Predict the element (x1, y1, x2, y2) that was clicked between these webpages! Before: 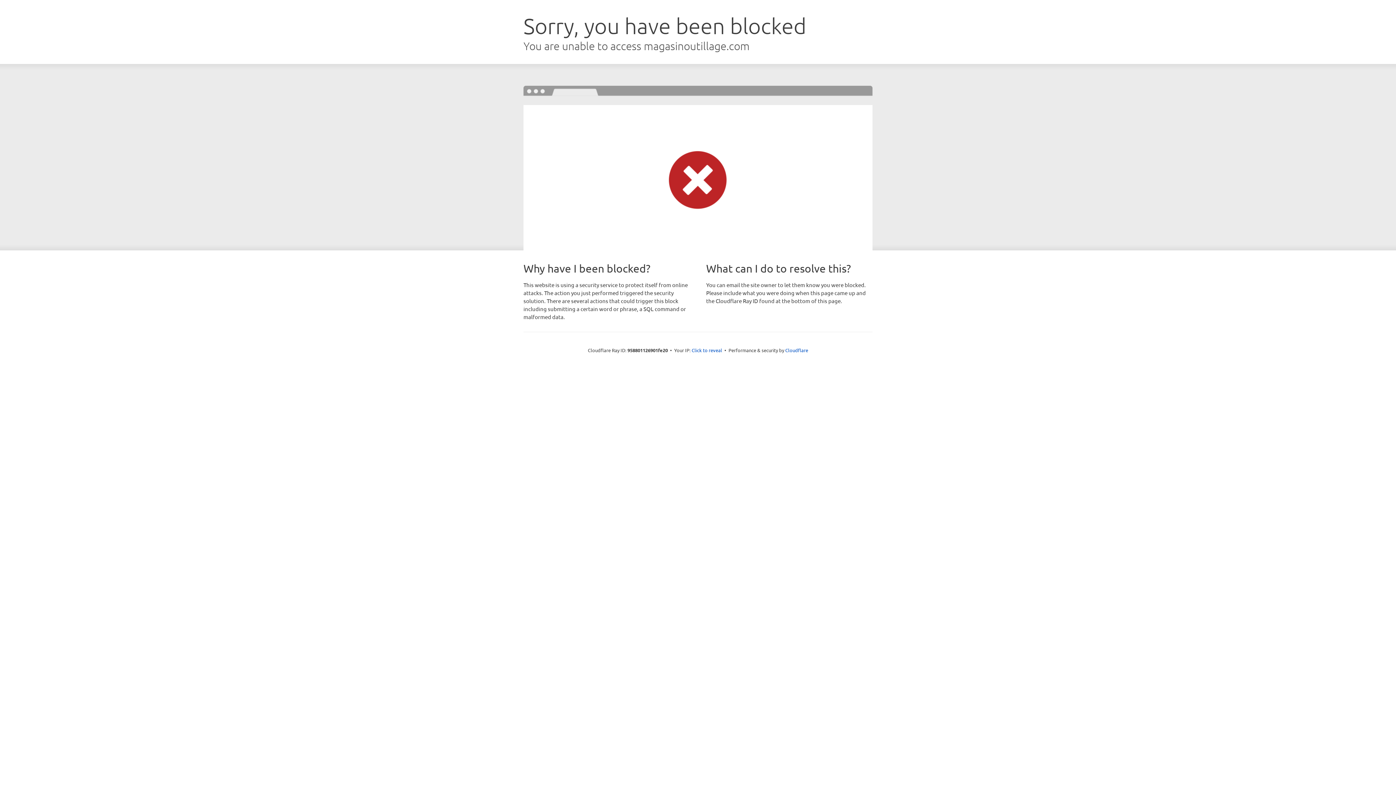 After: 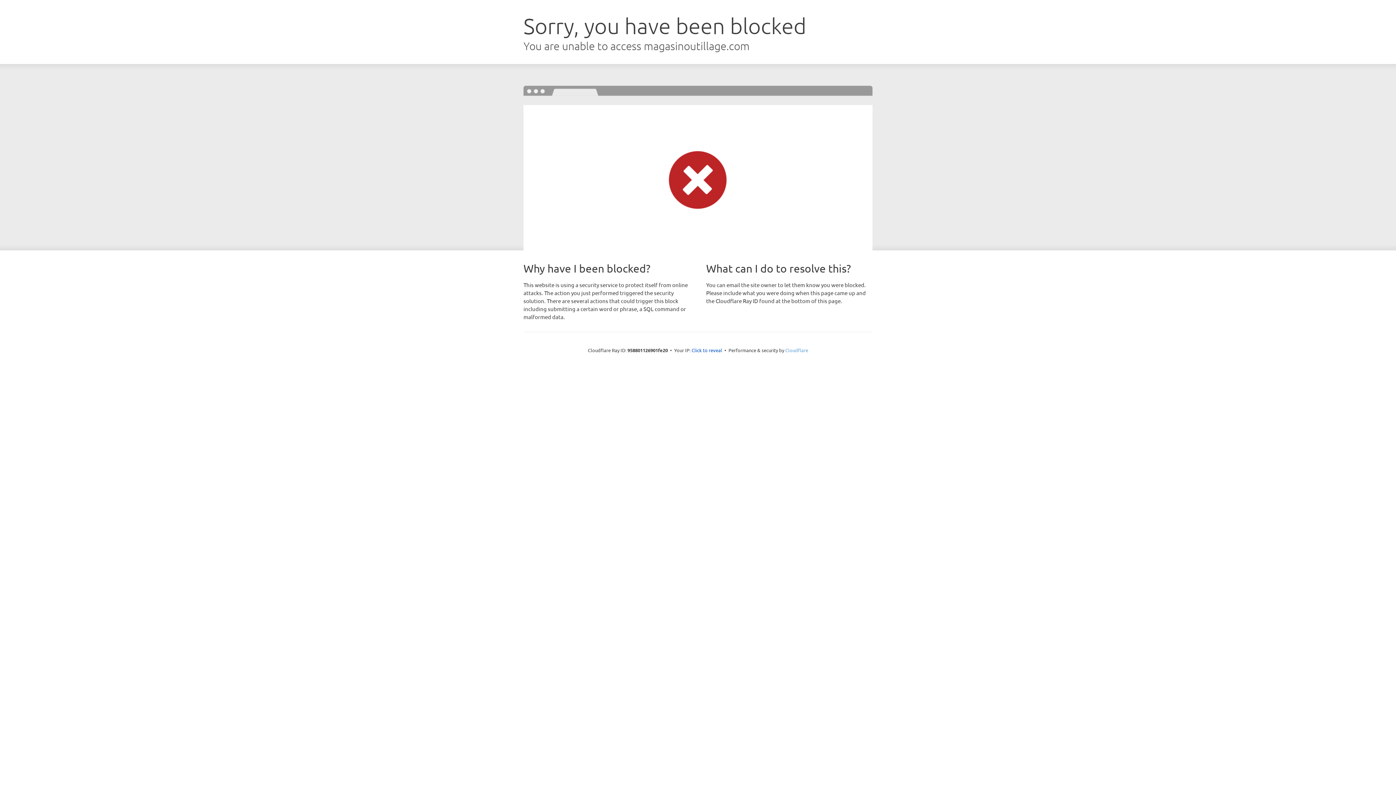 Action: label: Cloudflare bbox: (785, 347, 808, 353)